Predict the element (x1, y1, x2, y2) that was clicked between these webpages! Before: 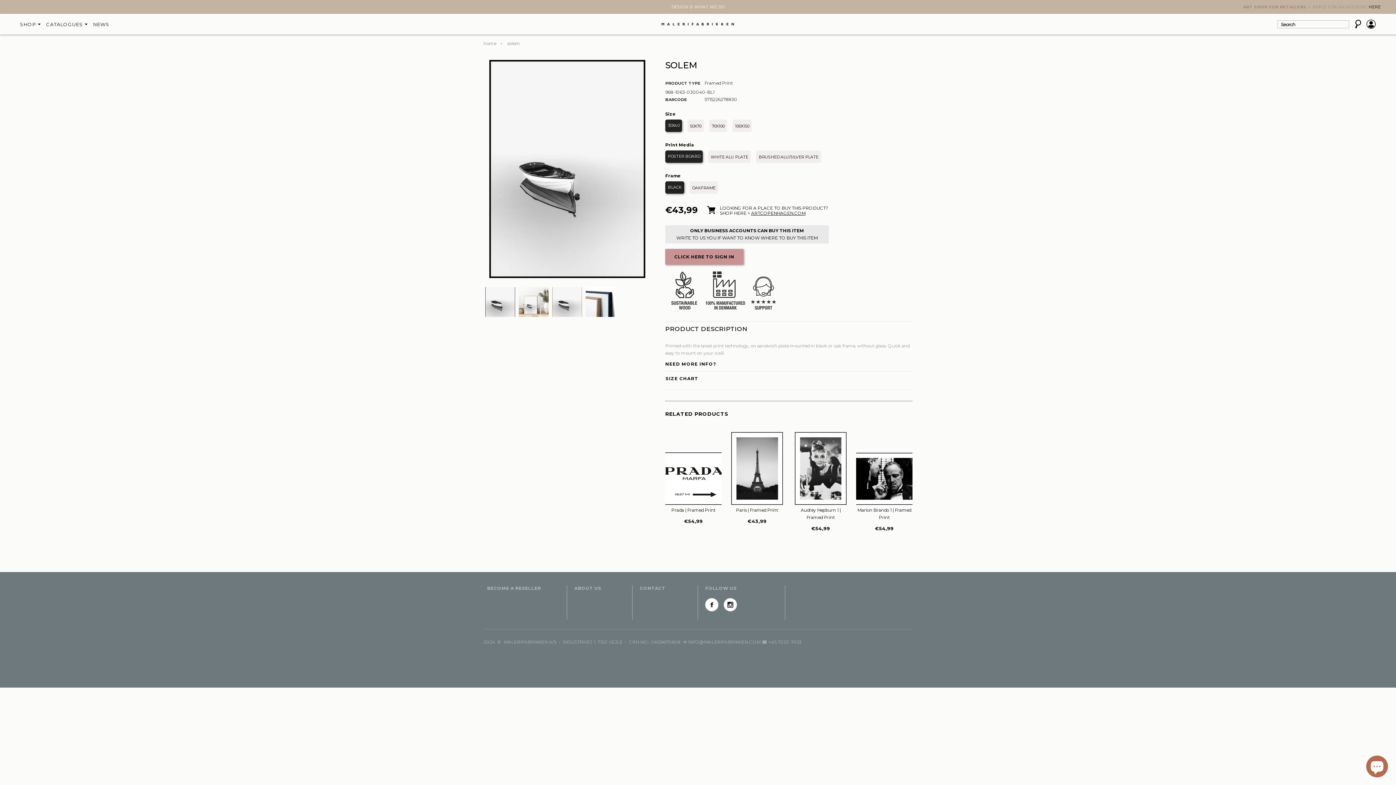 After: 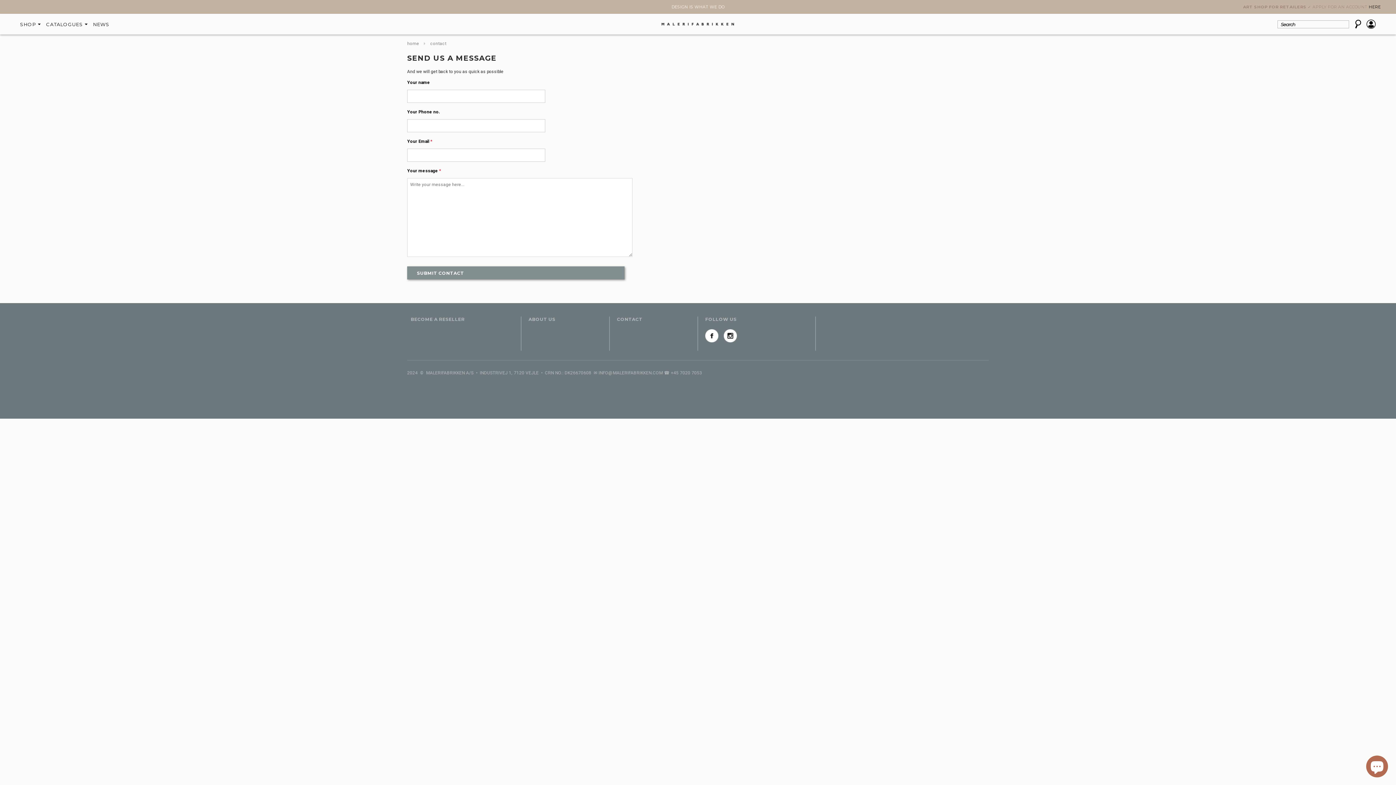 Action: bbox: (640, 585, 665, 591) label: CONTACT